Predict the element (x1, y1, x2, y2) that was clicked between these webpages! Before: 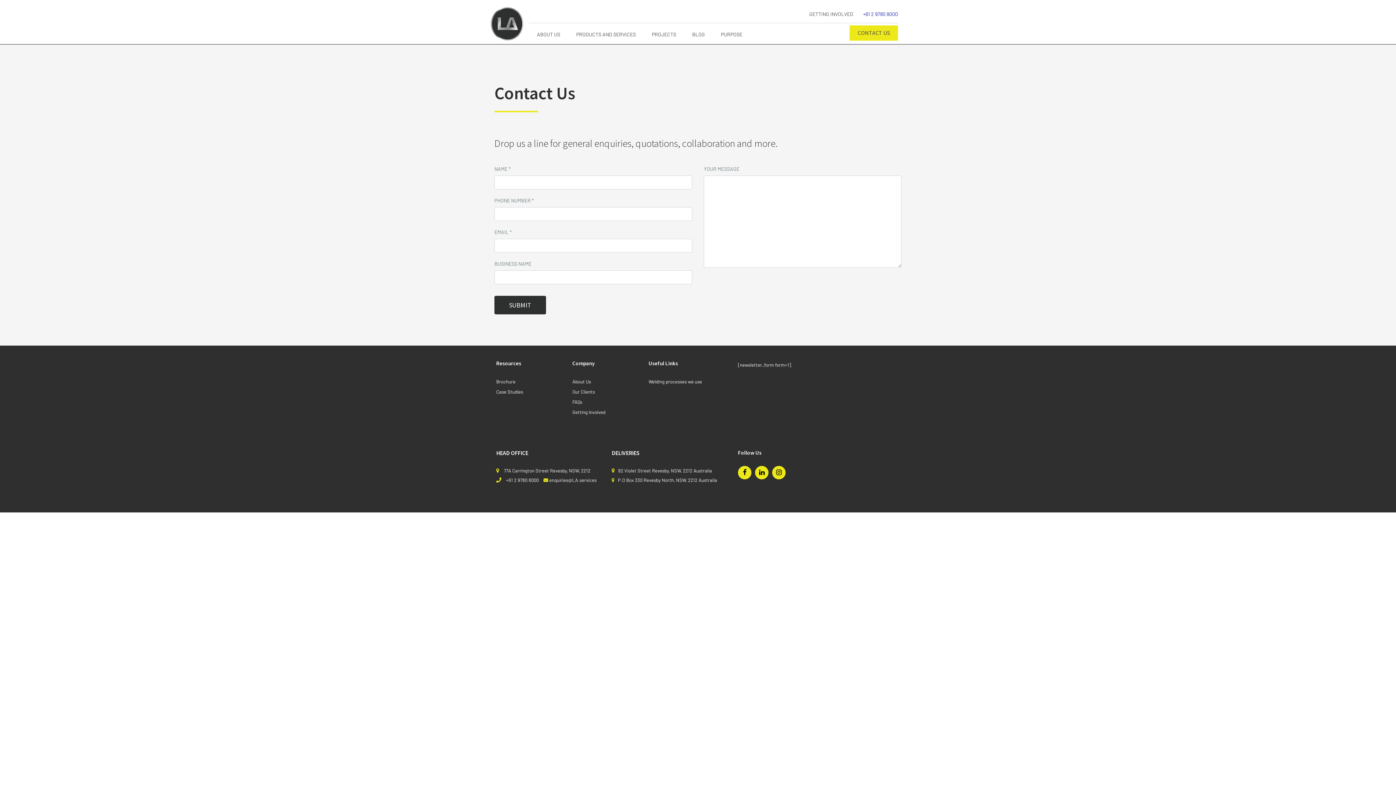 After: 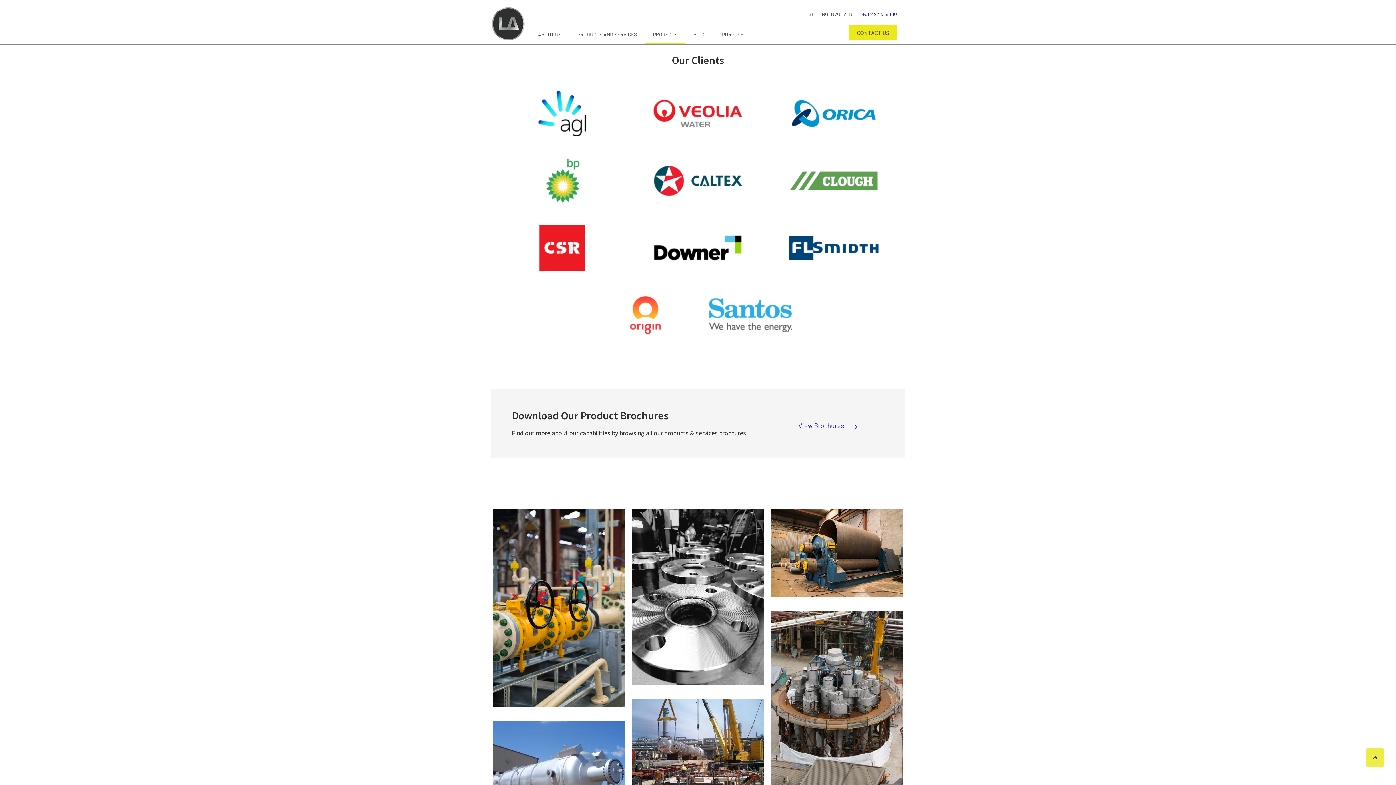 Action: label: Our Clients bbox: (572, 389, 595, 394)